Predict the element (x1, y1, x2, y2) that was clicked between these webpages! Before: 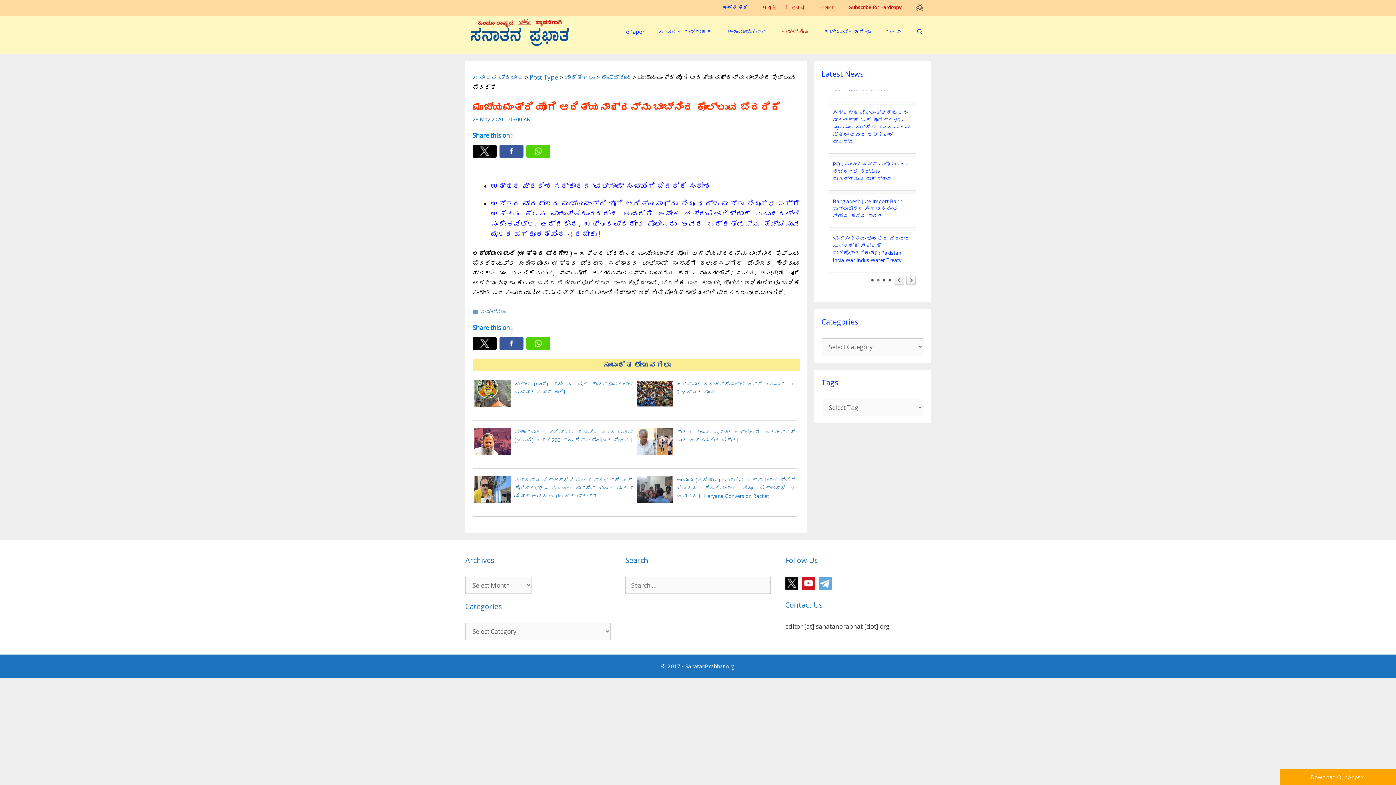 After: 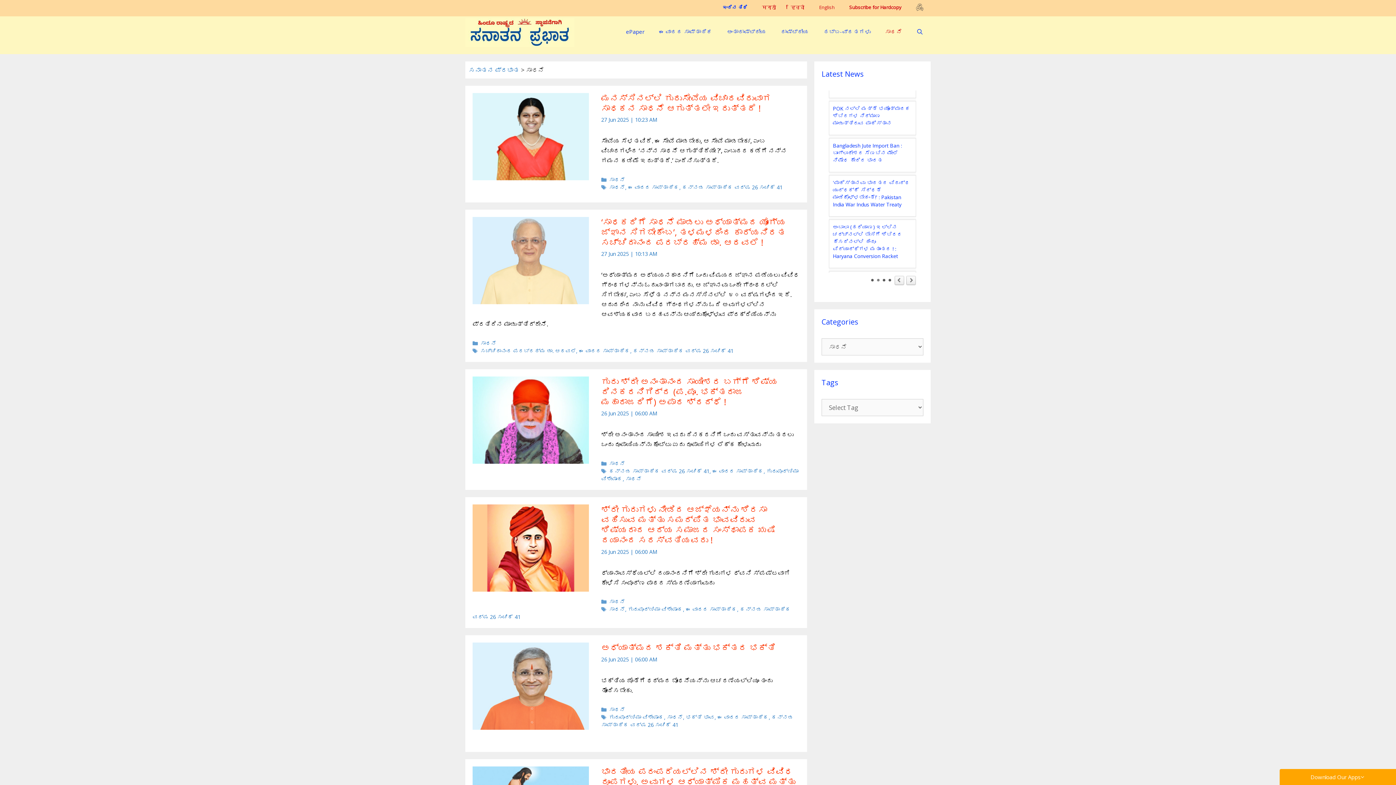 Action: bbox: (878, 21, 909, 41) label: ಸಾಧನೆ